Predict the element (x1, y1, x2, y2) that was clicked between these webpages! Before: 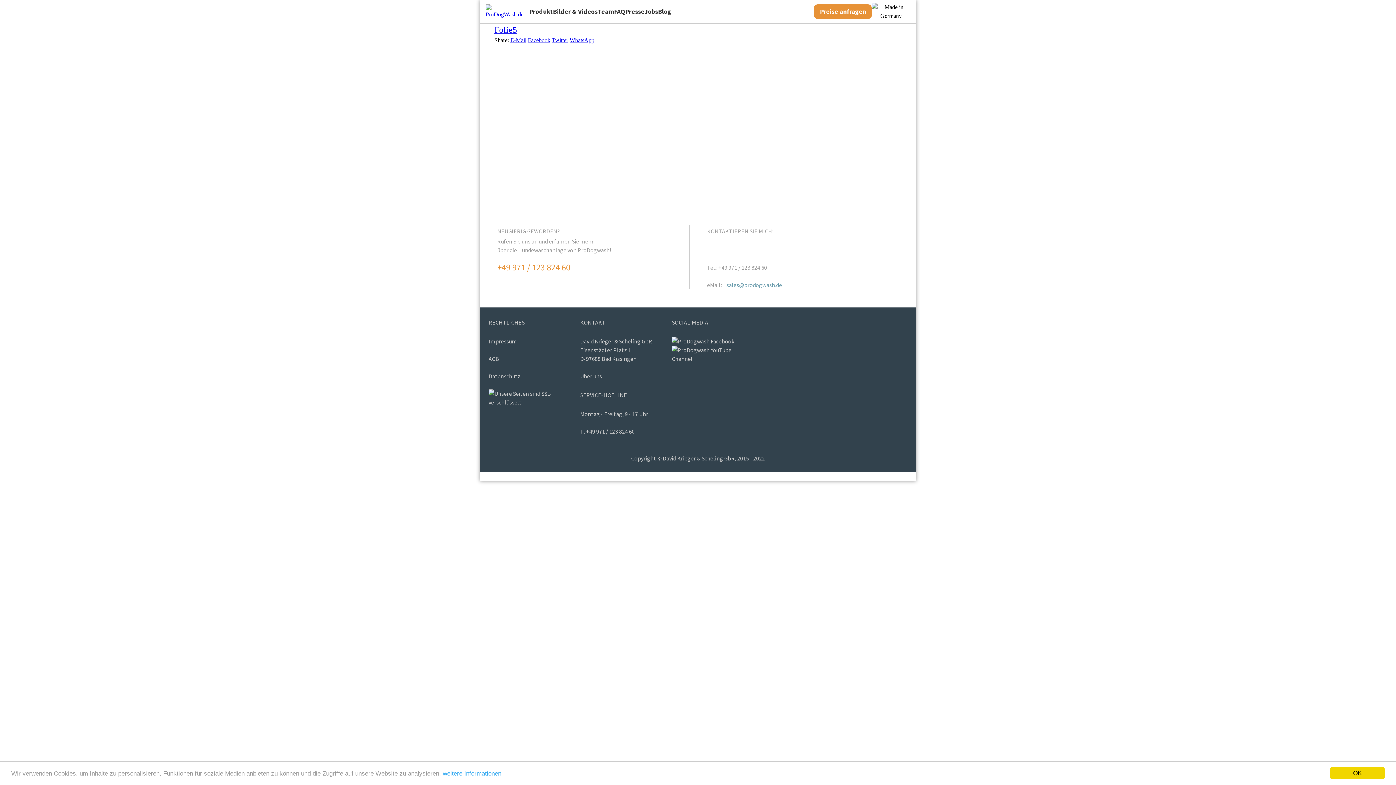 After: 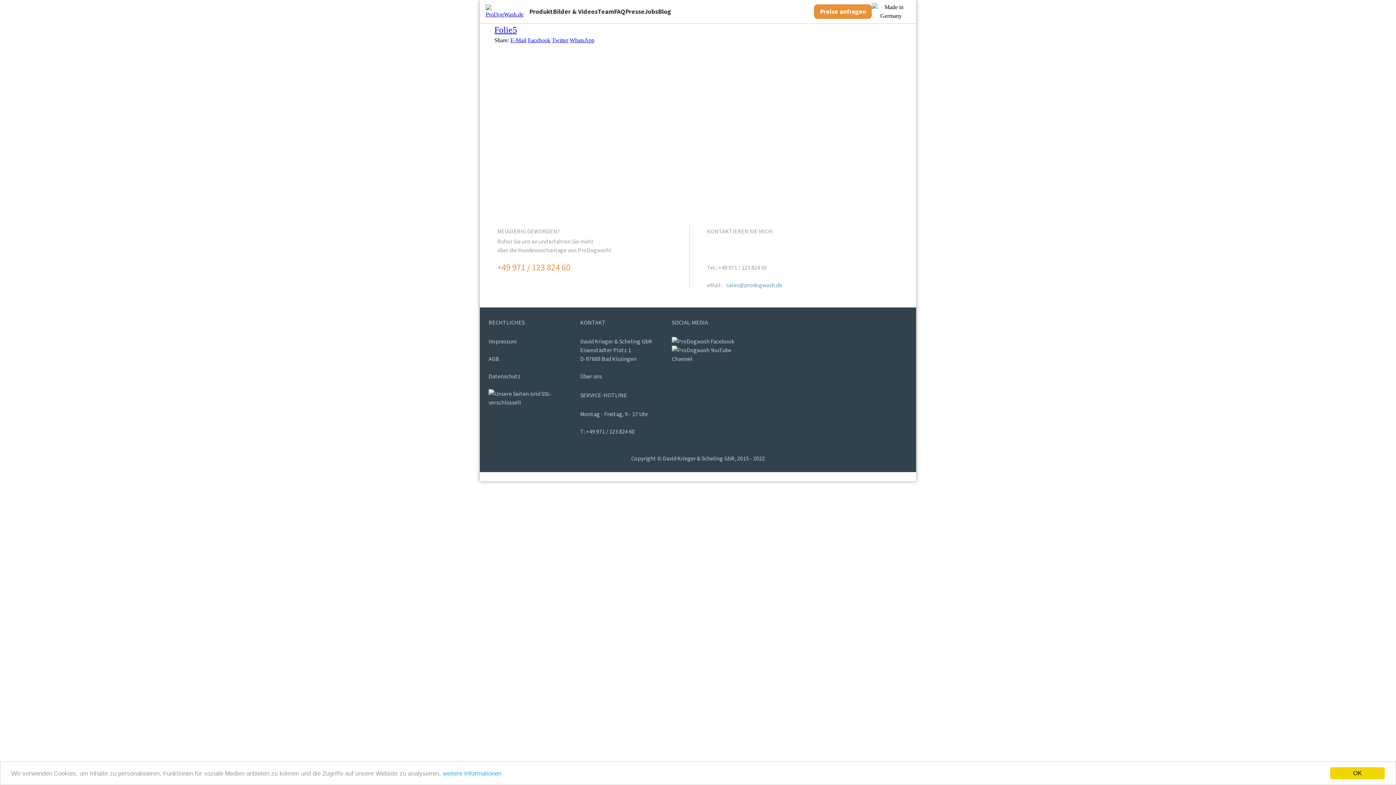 Action: bbox: (494, 25, 517, 34) label: Folie5